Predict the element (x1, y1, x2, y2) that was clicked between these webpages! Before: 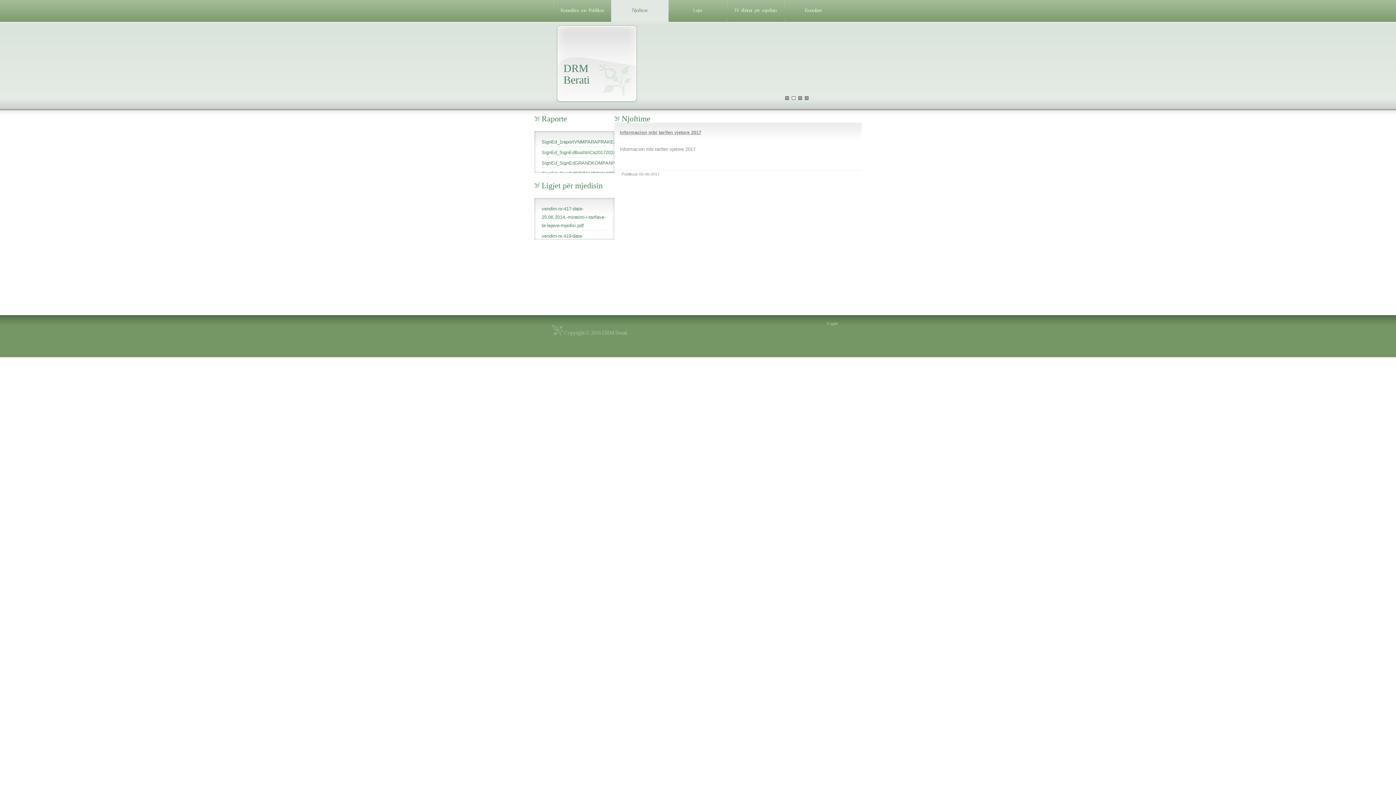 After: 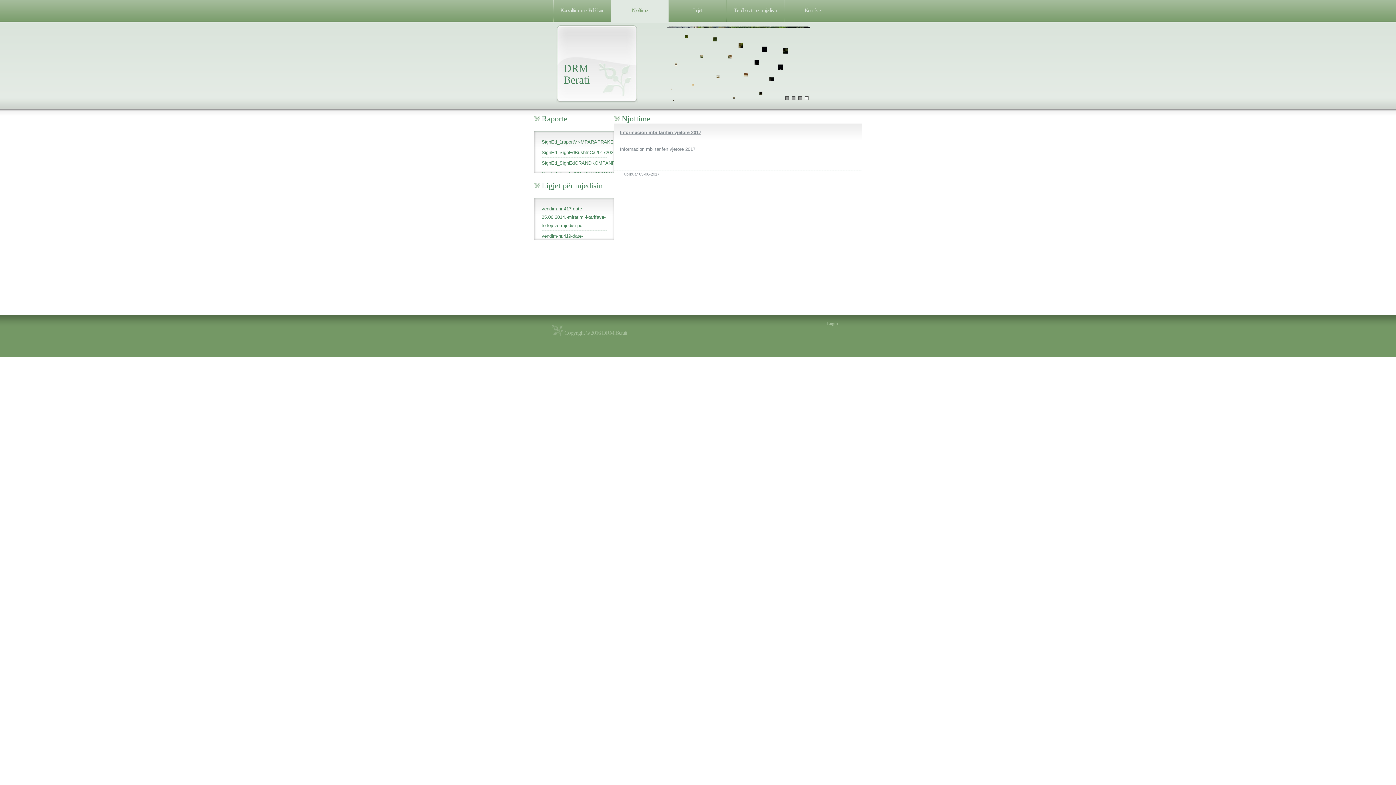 Action: bbox: (611, 0, 668, 21) label: Njoftime